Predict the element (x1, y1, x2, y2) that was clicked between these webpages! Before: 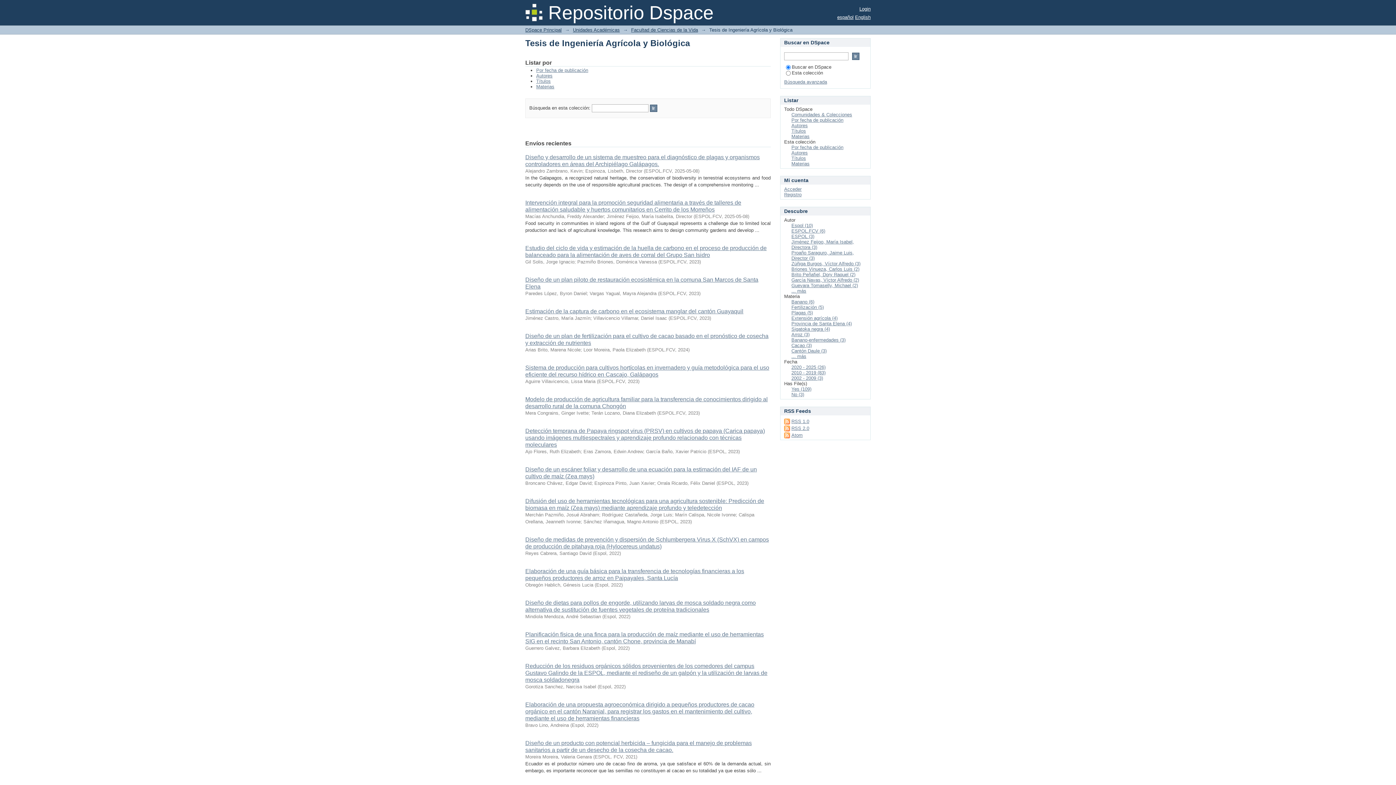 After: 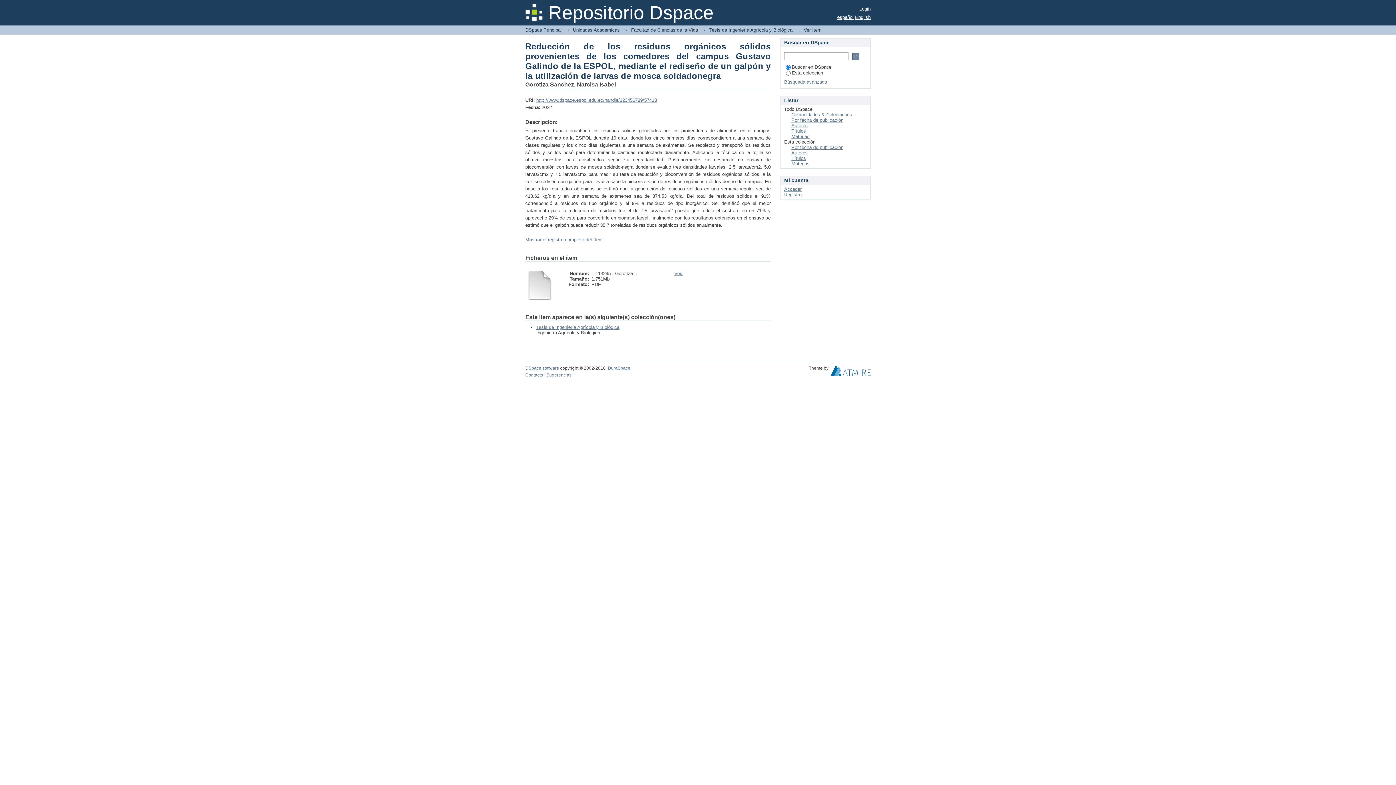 Action: label: Reducción de los residuos orgánicos sólidos provenientes de los comedores del campus Gustavo Galindo de la ESPOL, mediante el rediseño de un galpón y la utilización de larvas de mosca soldadonegra bbox: (525, 663, 767, 683)